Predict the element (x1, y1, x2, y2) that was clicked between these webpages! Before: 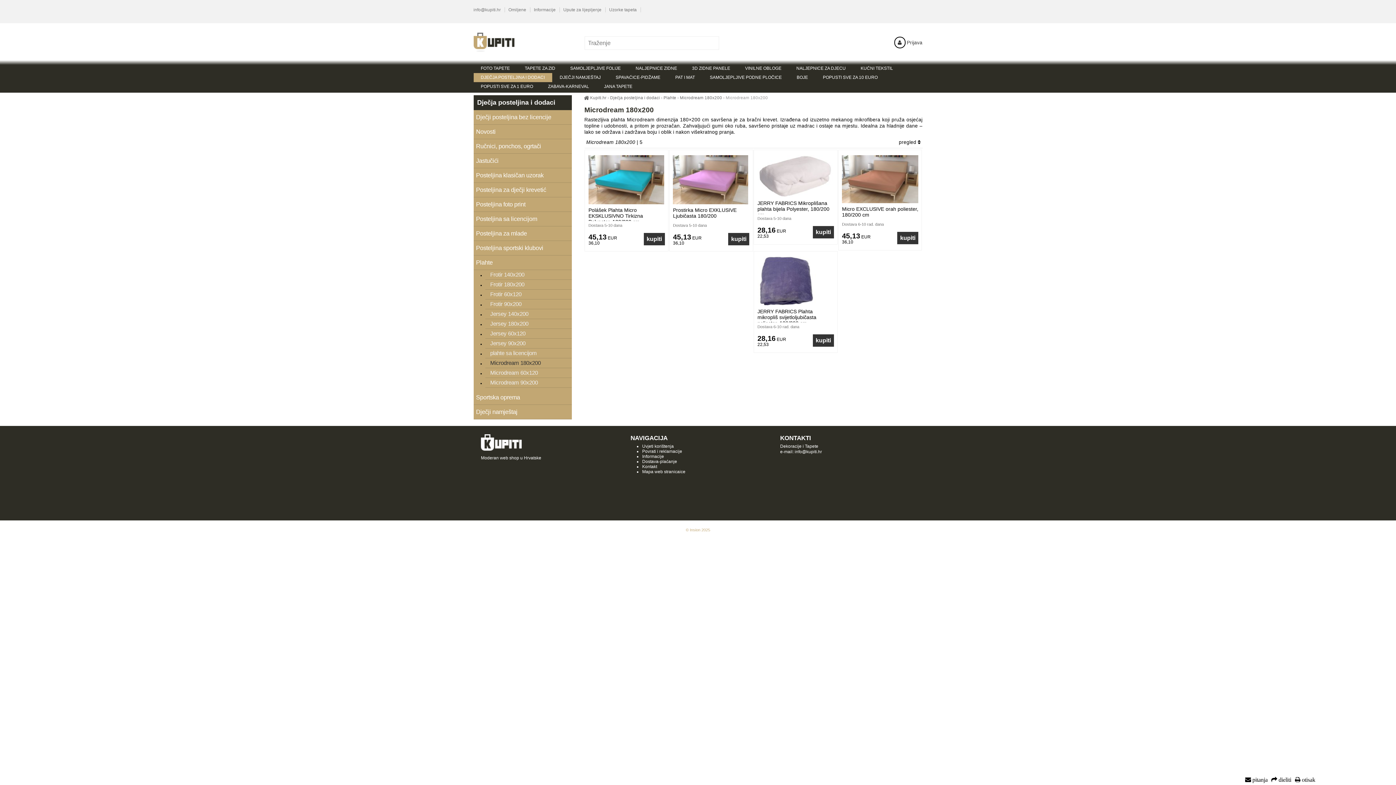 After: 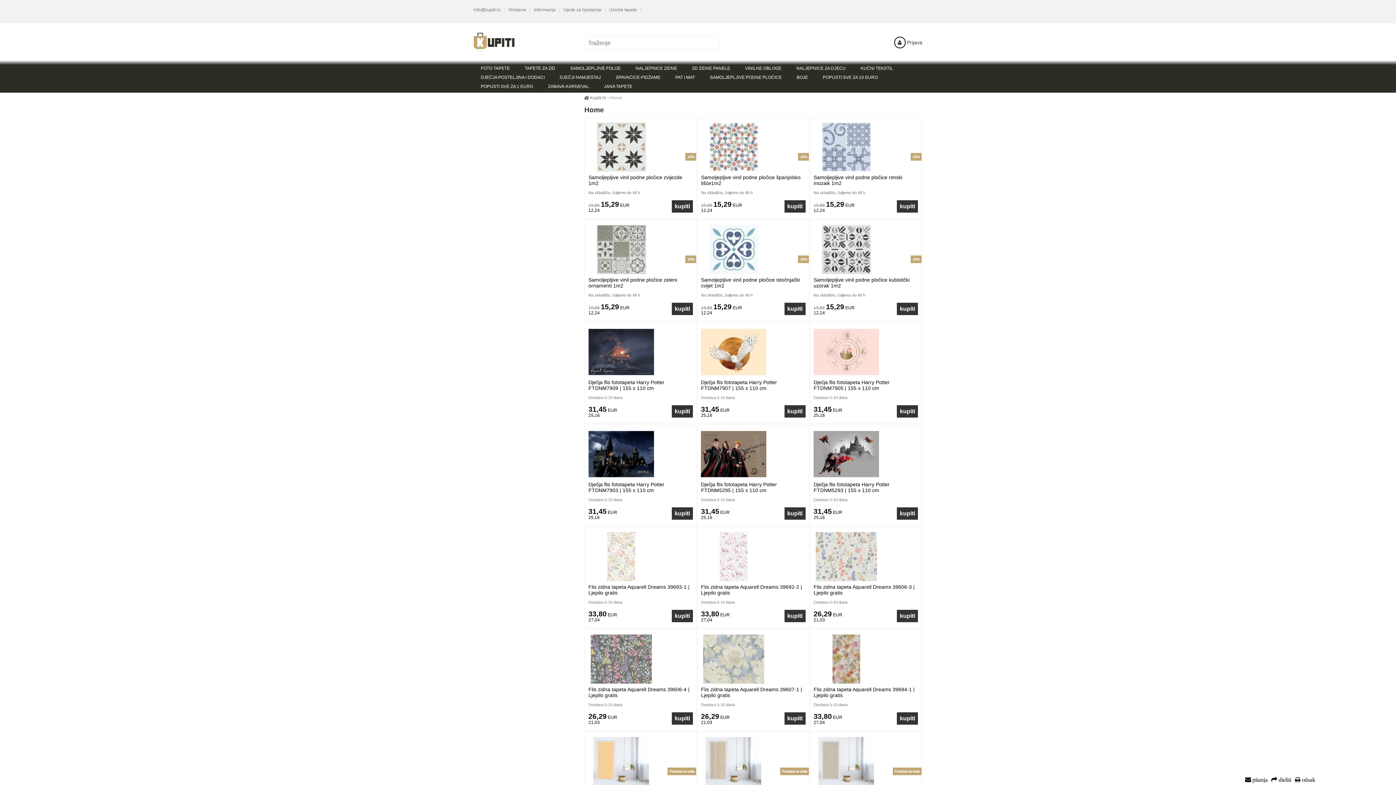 Action: label:  Kupiti.hr  bbox: (584, 95, 607, 100)